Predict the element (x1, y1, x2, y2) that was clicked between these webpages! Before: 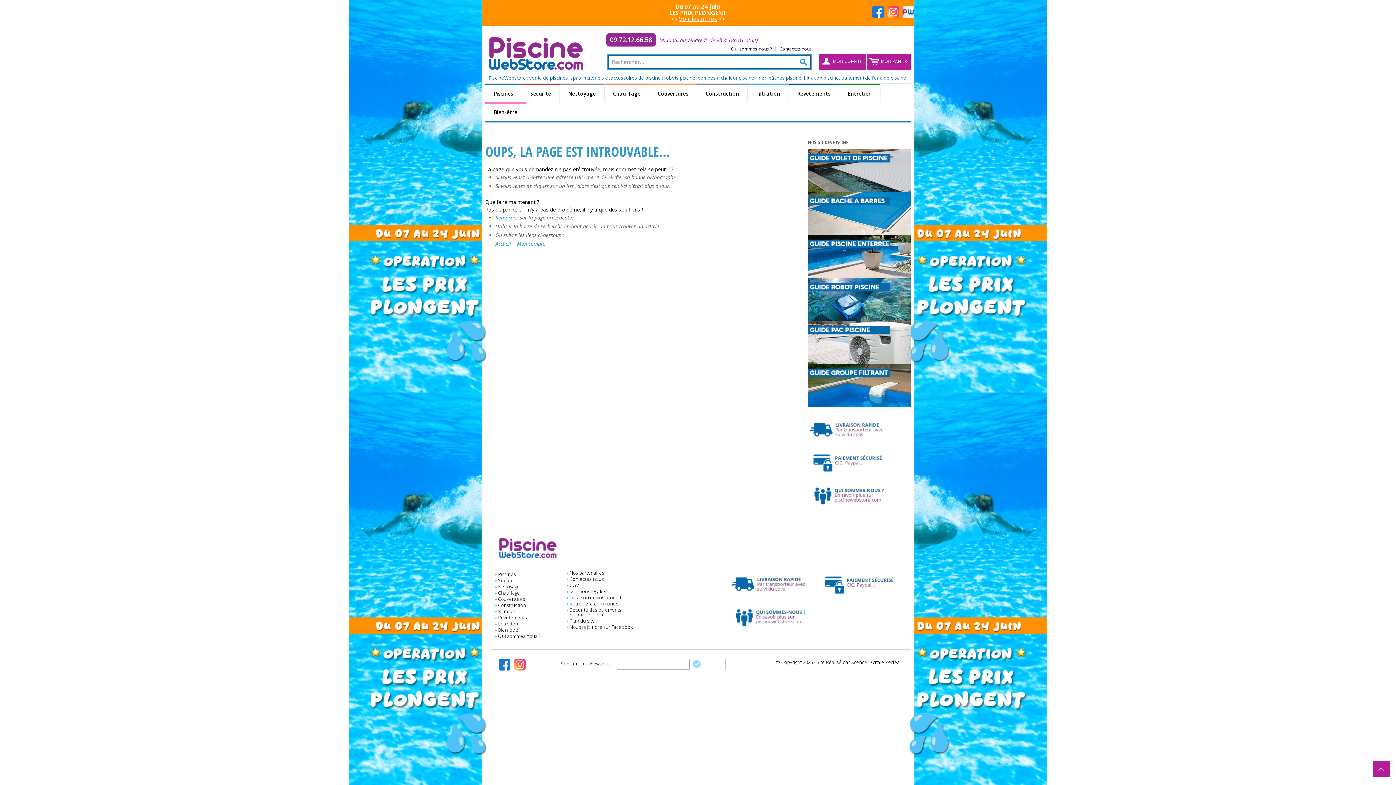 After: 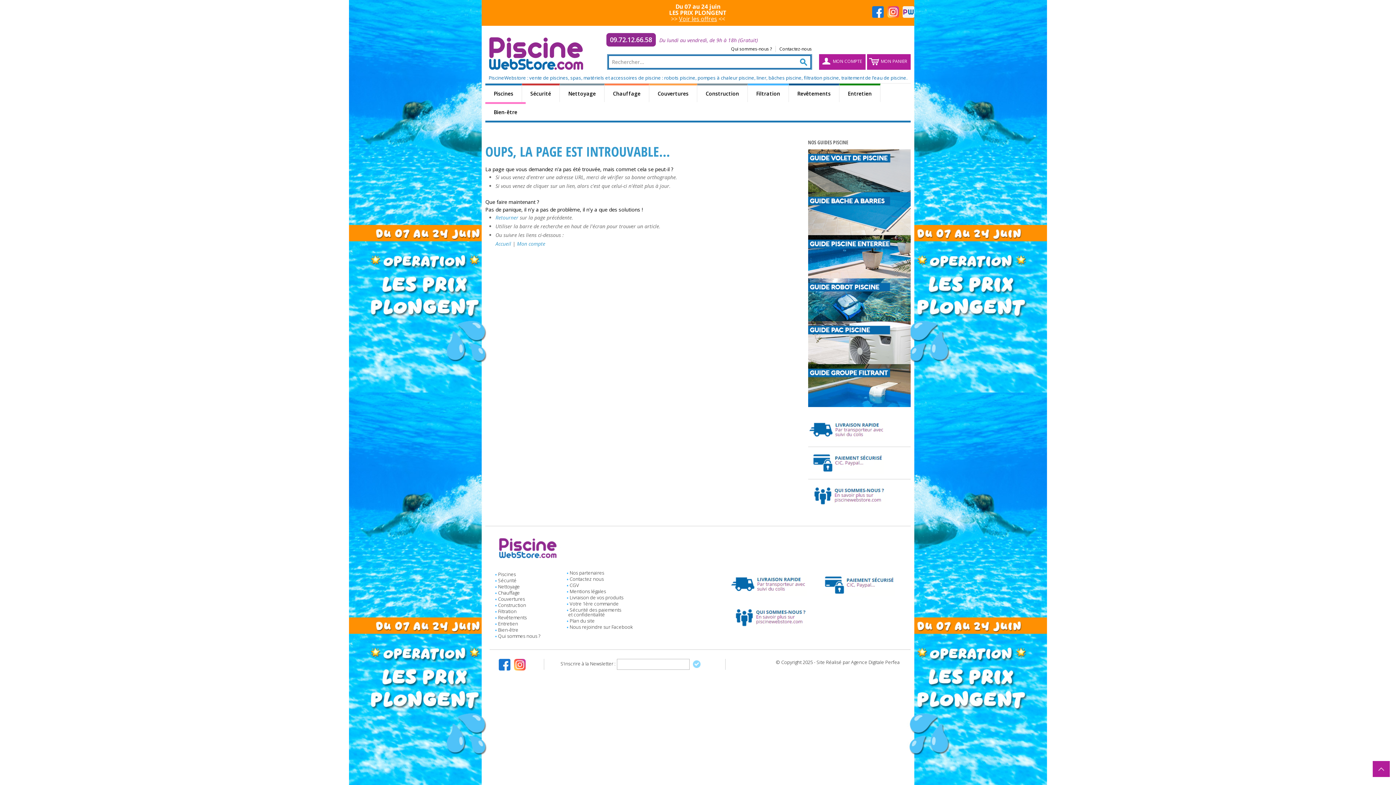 Action: label:   bbox: (887, 6, 899, 17)